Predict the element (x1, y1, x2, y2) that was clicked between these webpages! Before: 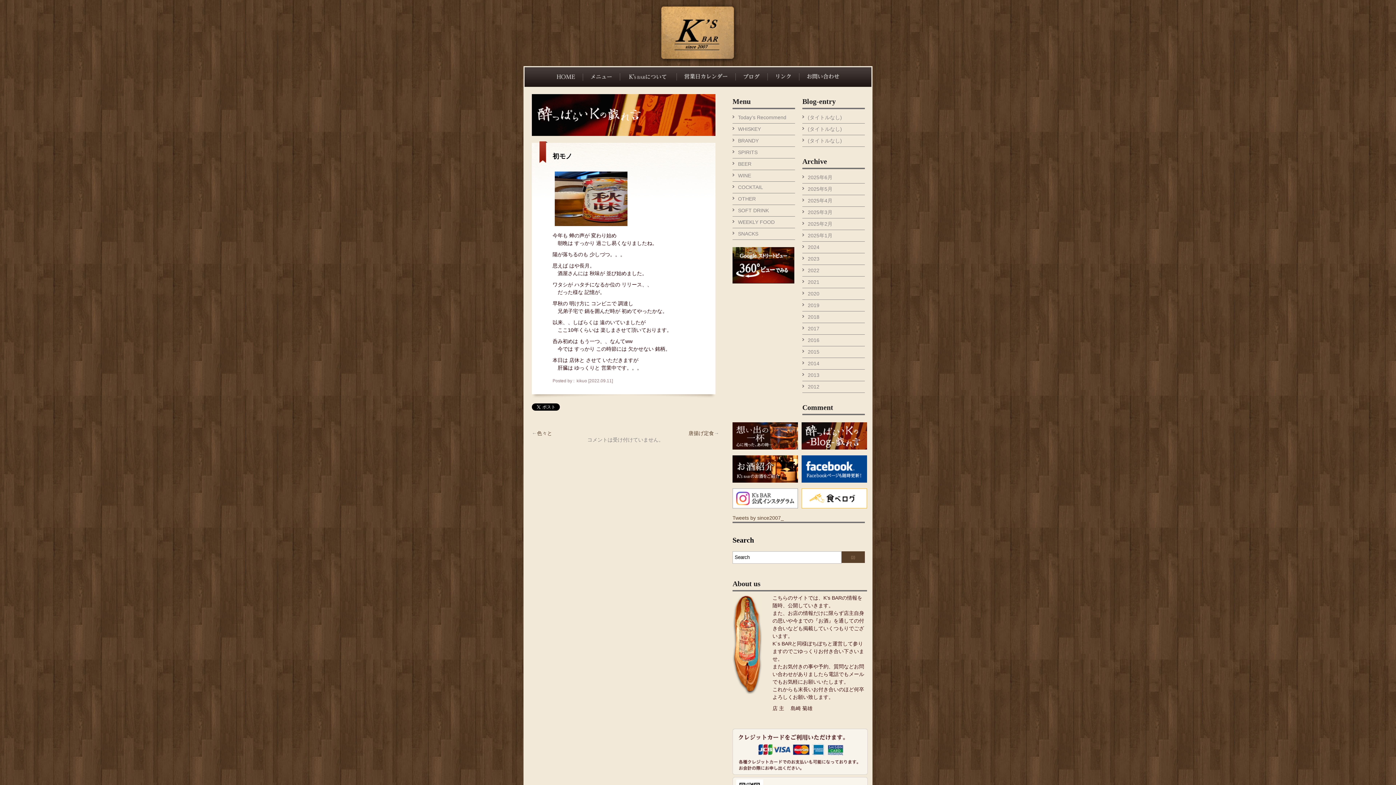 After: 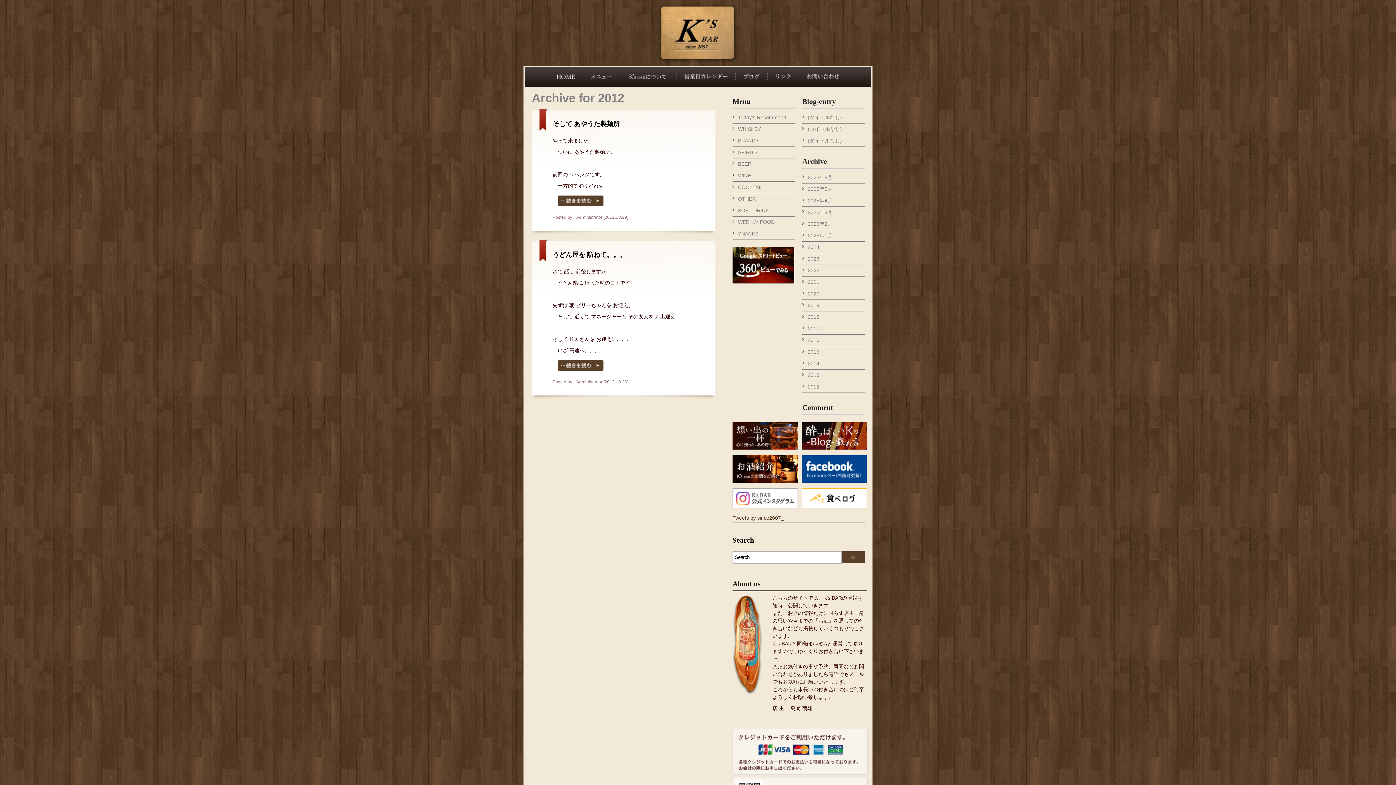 Action: label: 2012 bbox: (808, 384, 819, 389)